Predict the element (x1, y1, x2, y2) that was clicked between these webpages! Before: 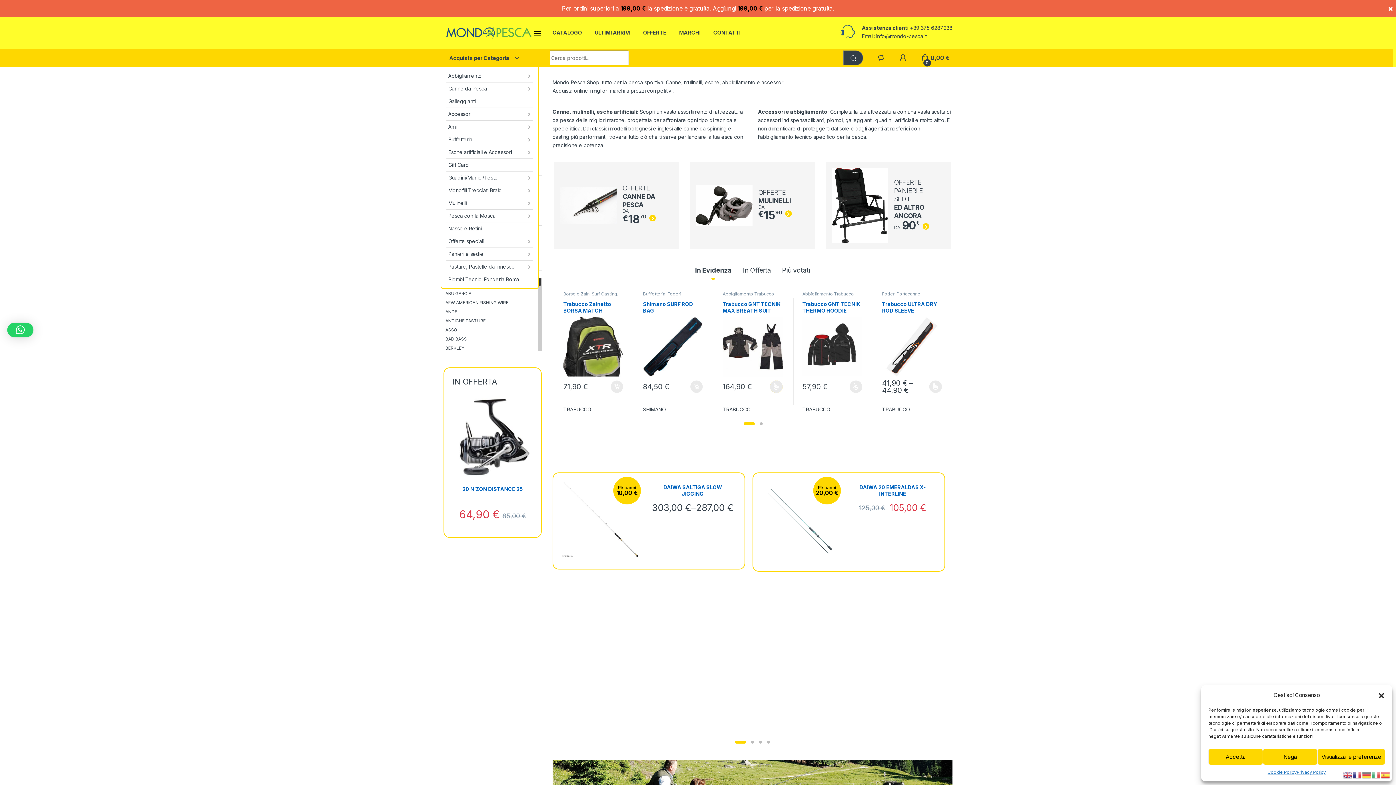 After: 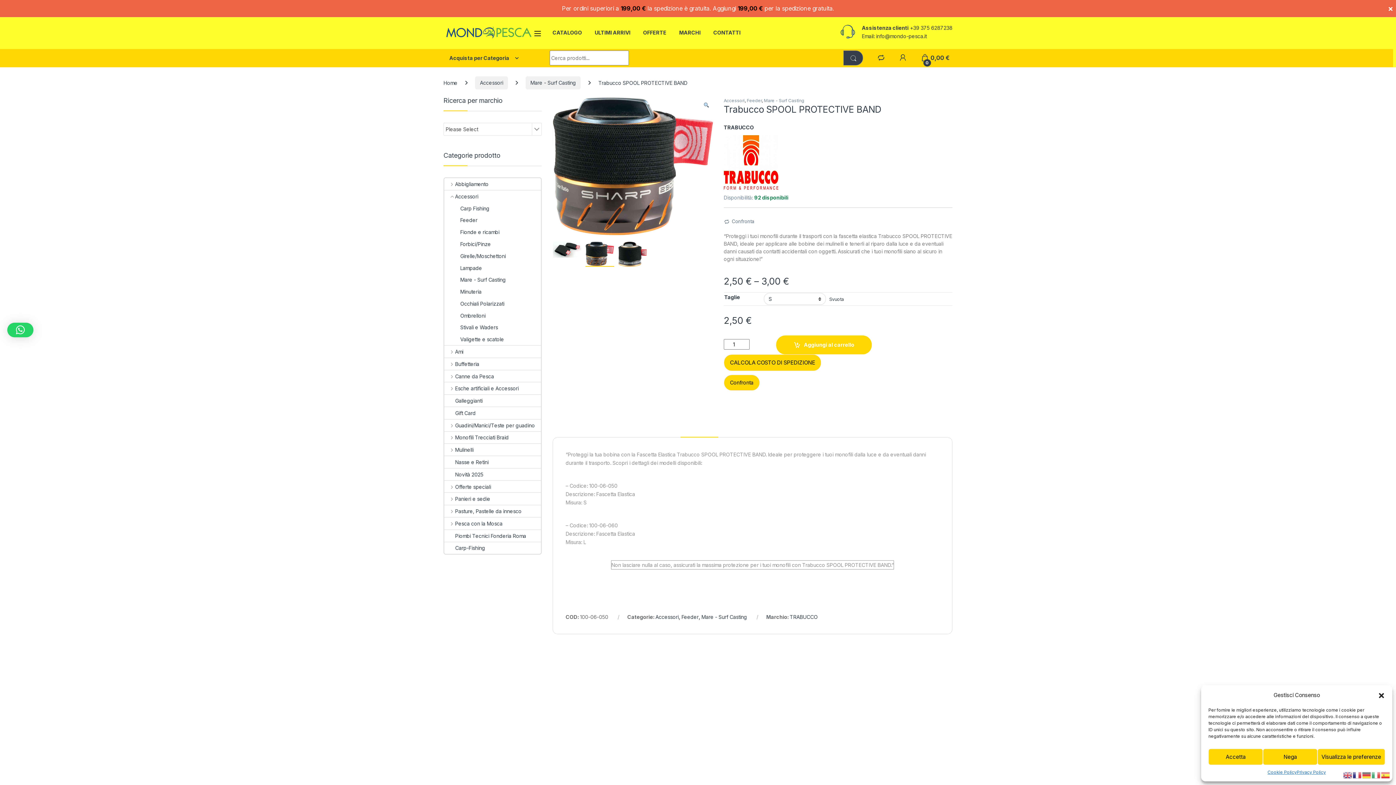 Action: label: Seleziona le opzioni per “Trabucco SPOOL PROTECTIVE BAND” bbox: (666, 649, 679, 661)